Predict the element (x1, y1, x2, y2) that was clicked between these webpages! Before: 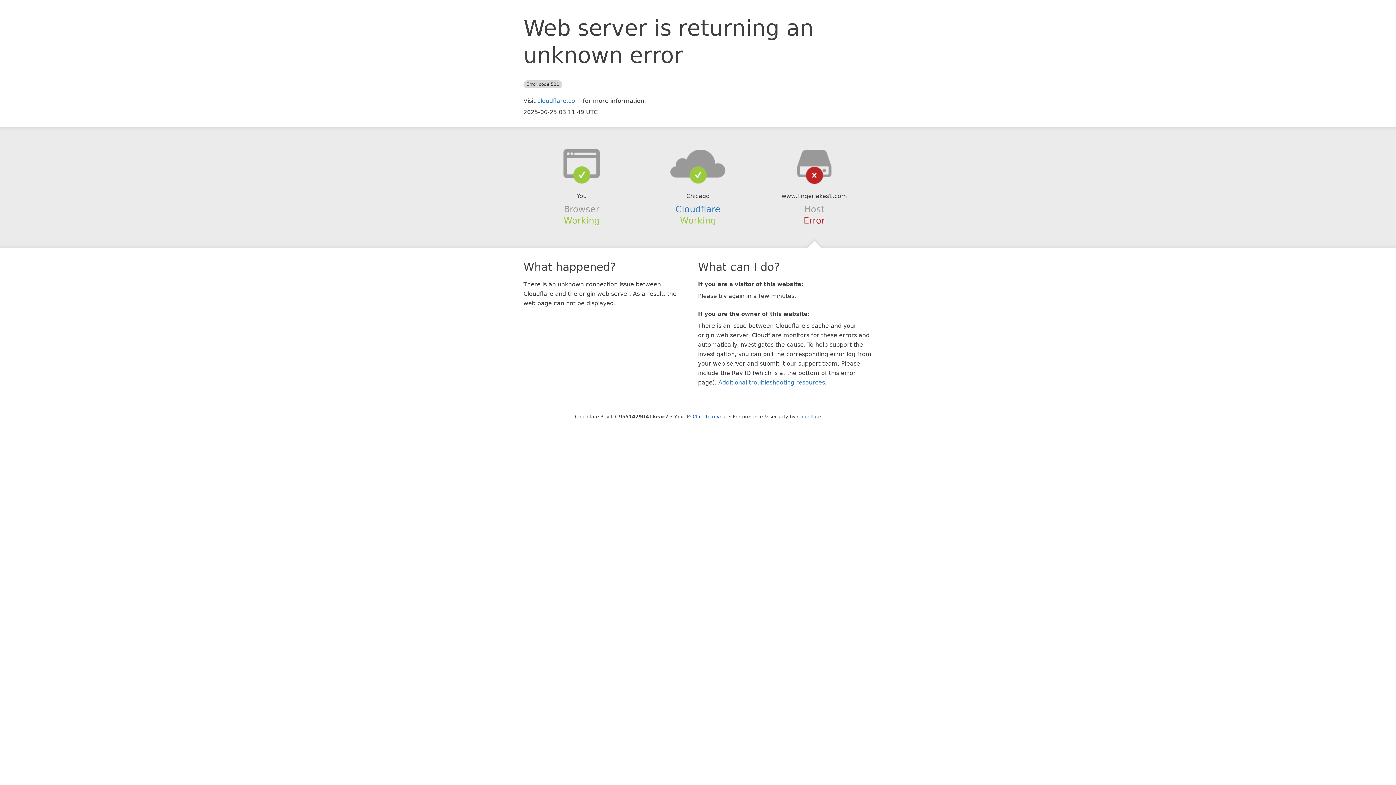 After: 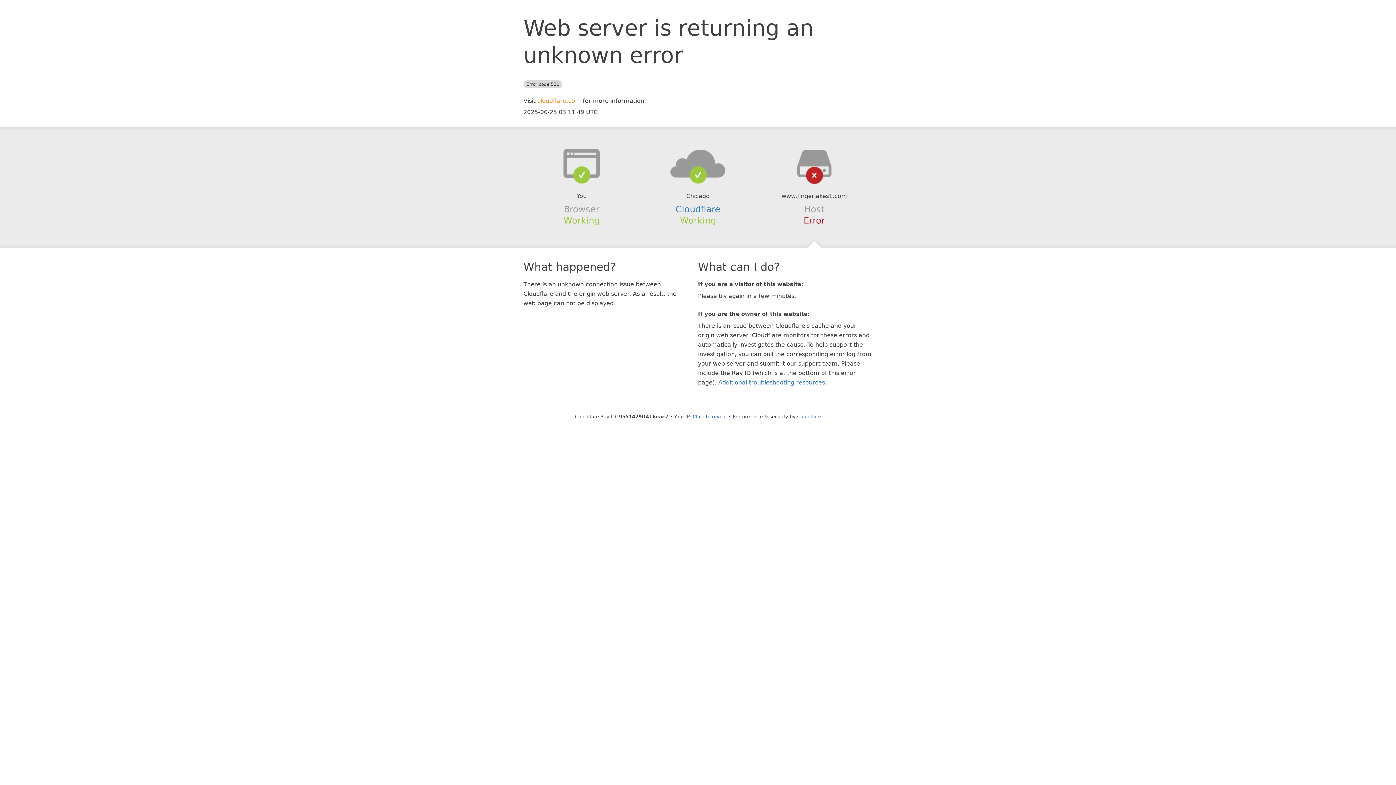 Action: bbox: (537, 97, 581, 104) label: cloudflare.com